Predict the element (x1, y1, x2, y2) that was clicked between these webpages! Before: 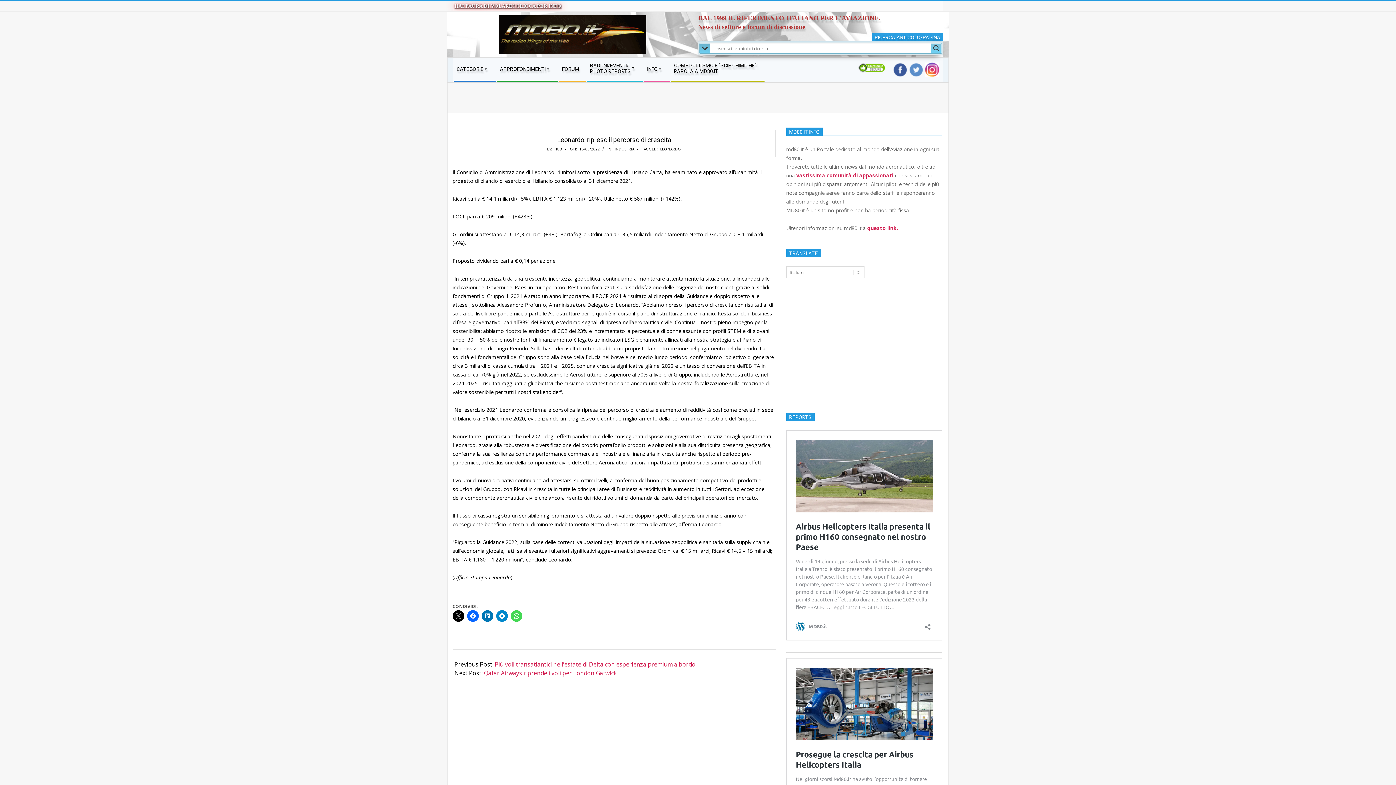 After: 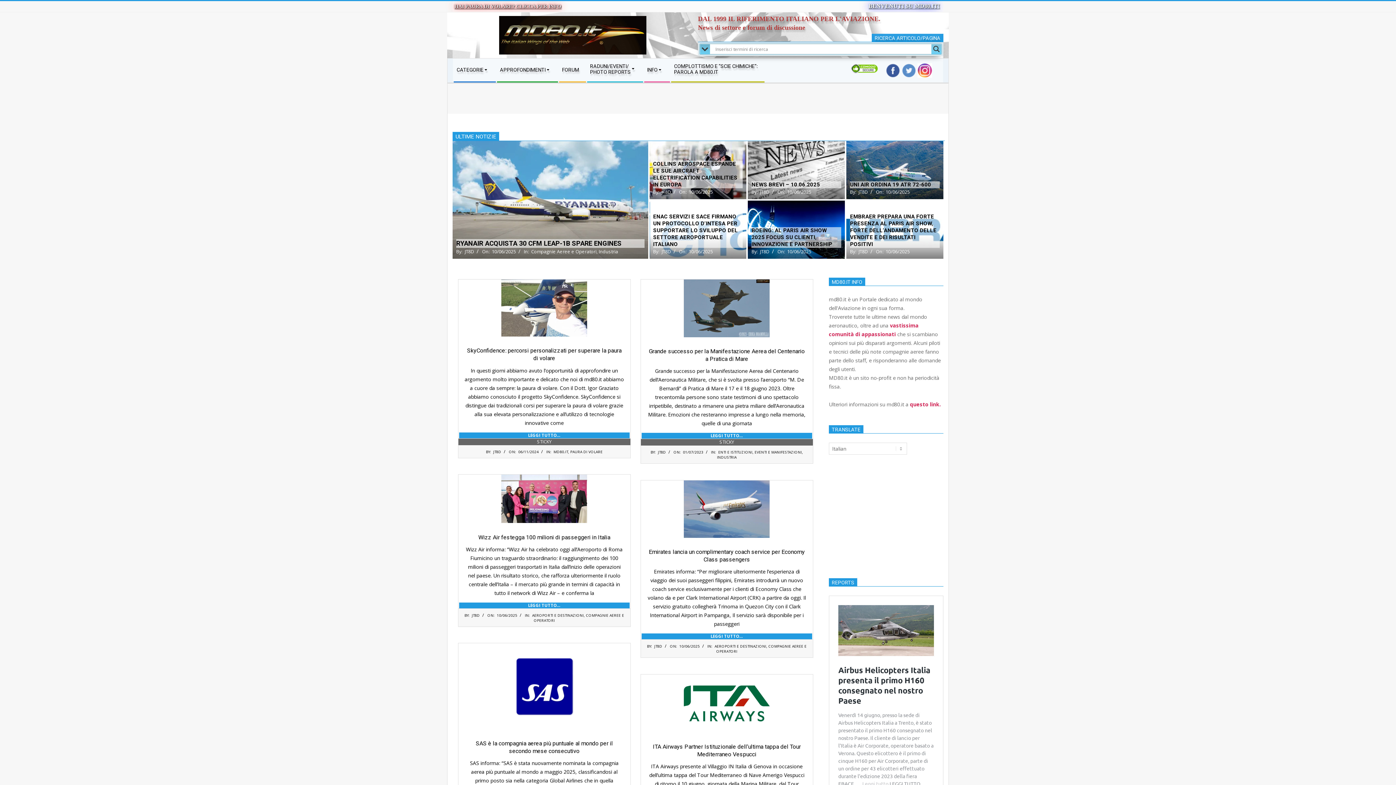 Action: bbox: (554, 146, 562, 151) label: JT8D